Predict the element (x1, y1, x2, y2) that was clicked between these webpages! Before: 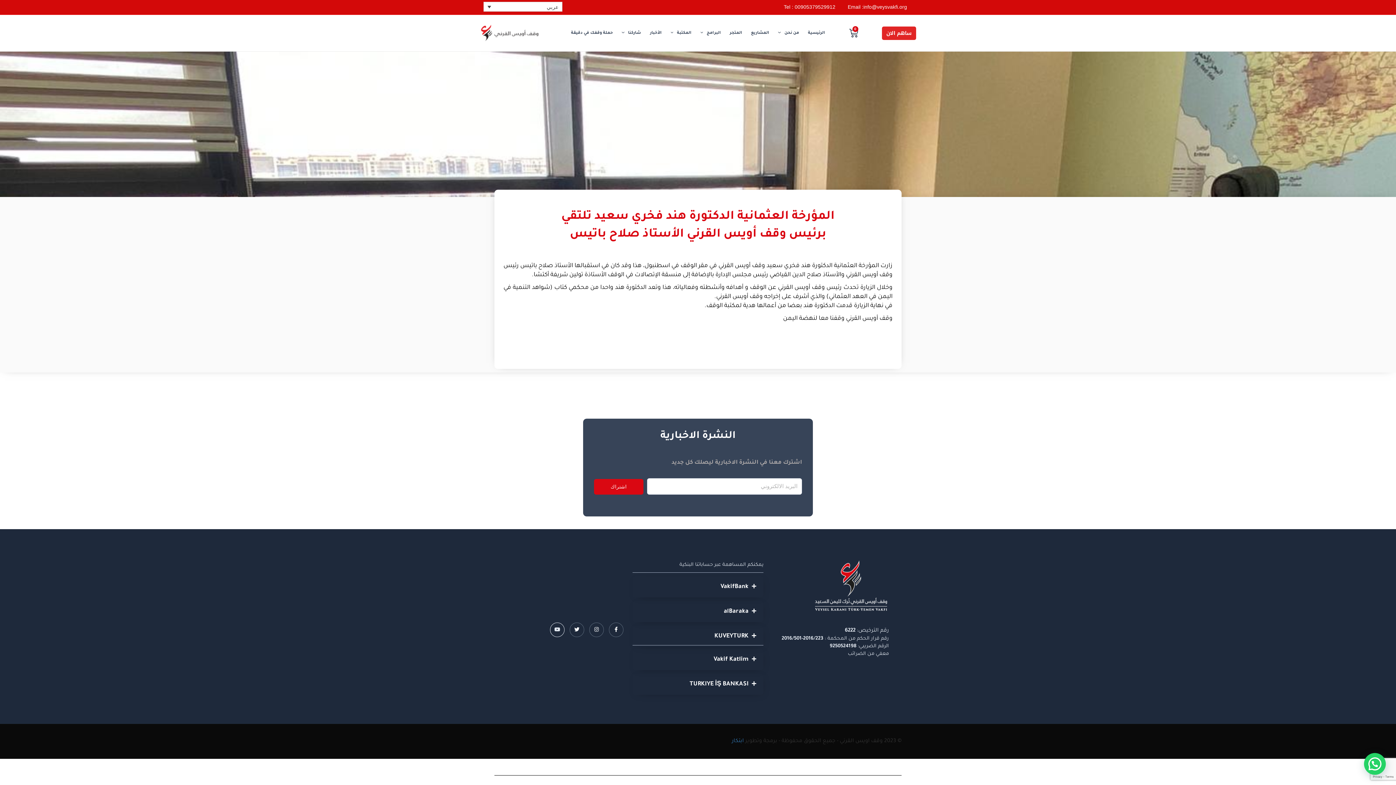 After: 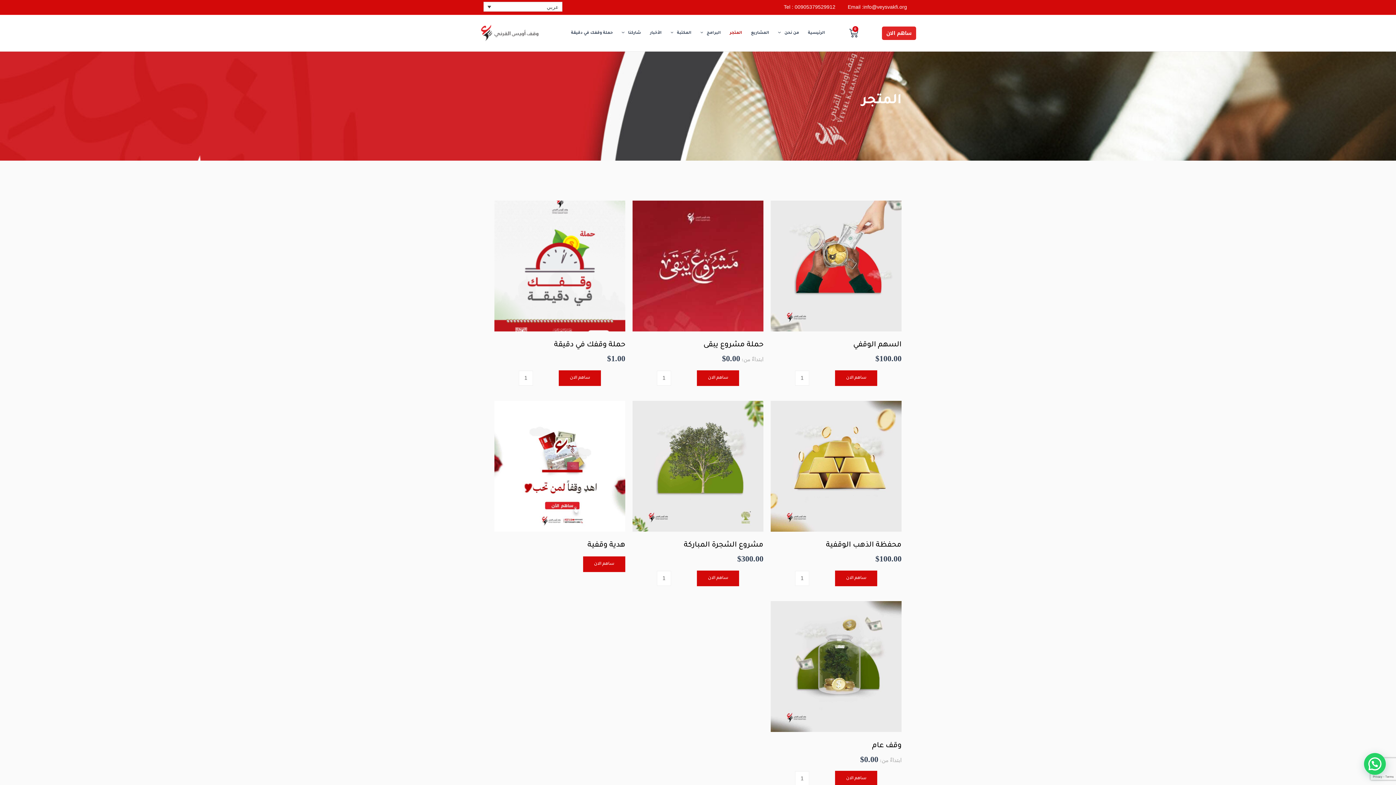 Action: bbox: (882, 26, 916, 39) label: ساهم الان